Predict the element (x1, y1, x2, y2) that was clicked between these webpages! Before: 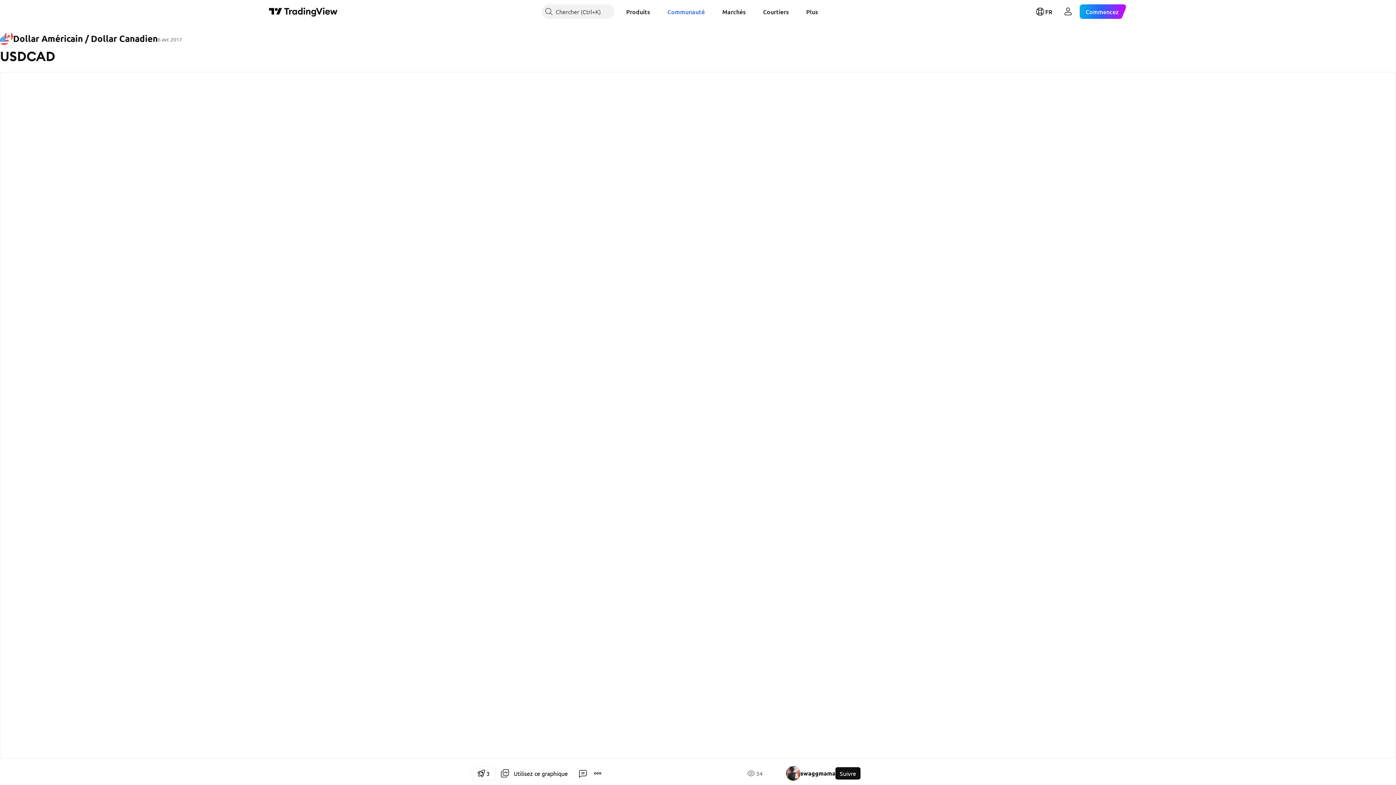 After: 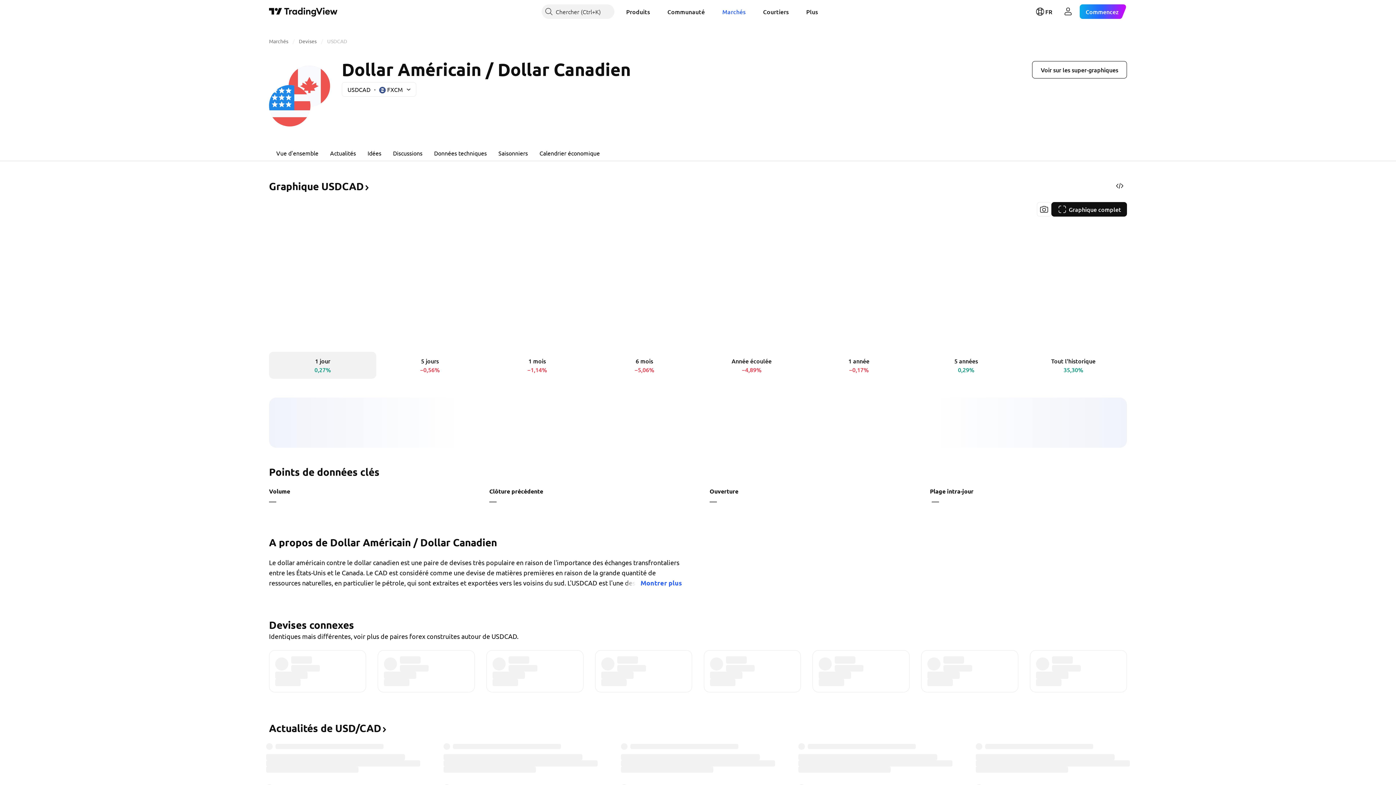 Action: label: Dollar Américain / Dollar Canadien bbox: (0, 32, 157, 45)